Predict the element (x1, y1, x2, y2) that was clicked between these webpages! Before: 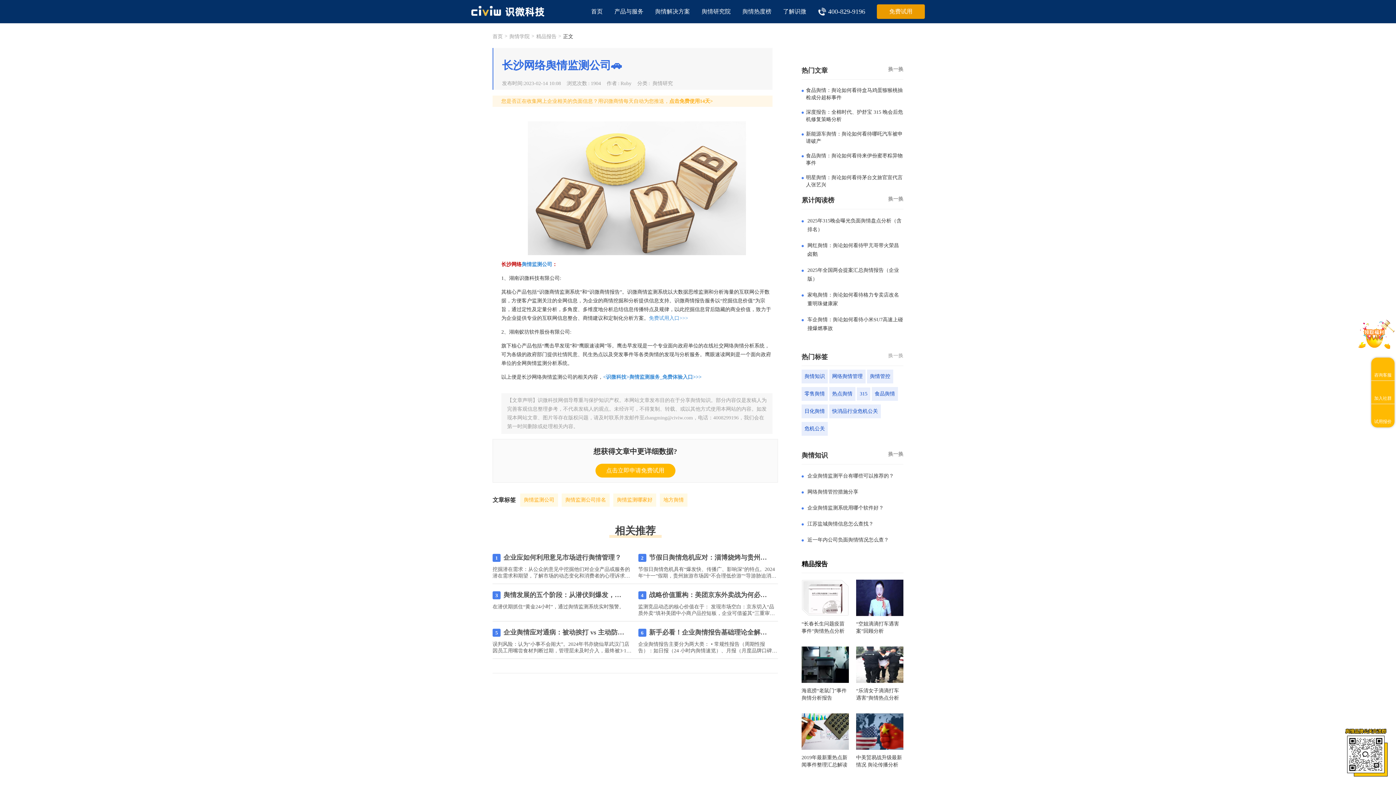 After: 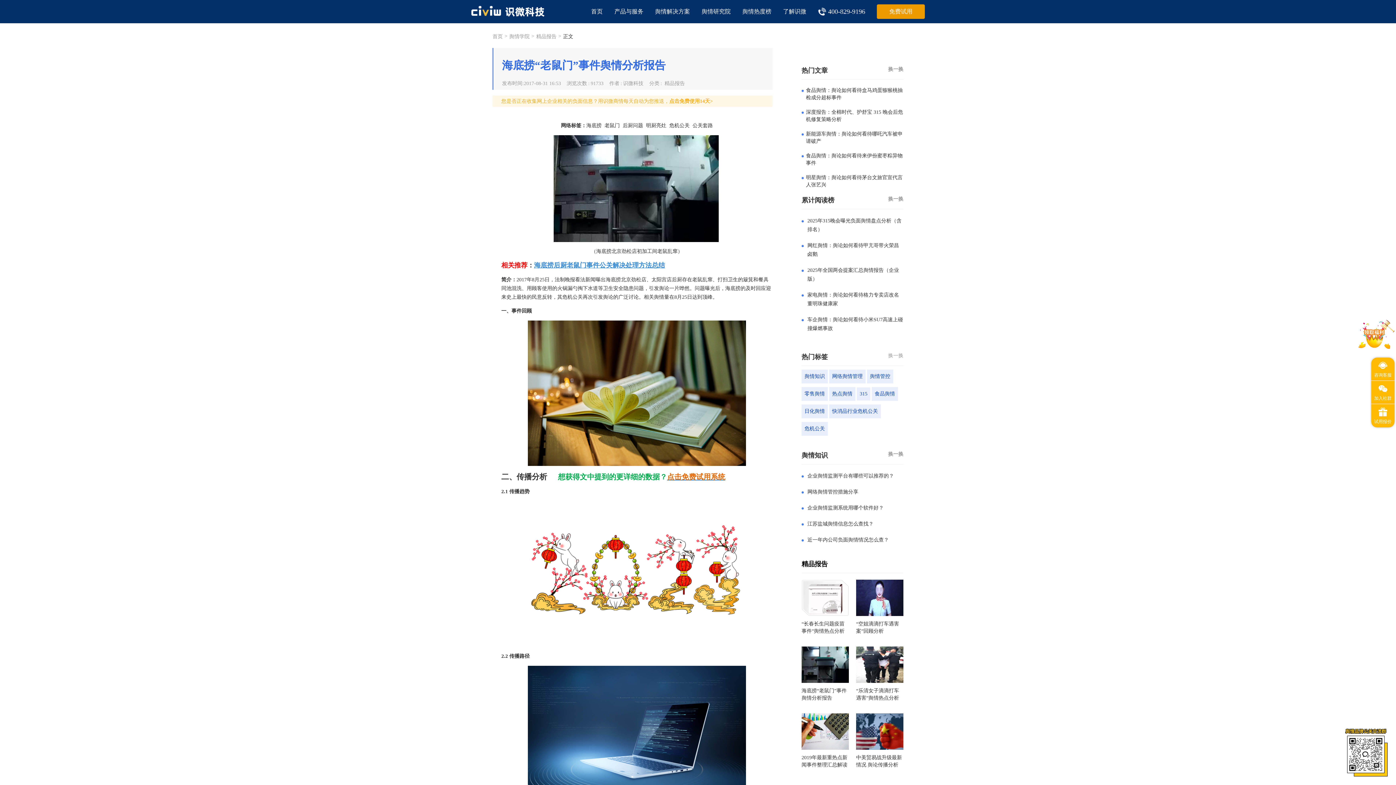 Action: bbox: (801, 646, 849, 683)